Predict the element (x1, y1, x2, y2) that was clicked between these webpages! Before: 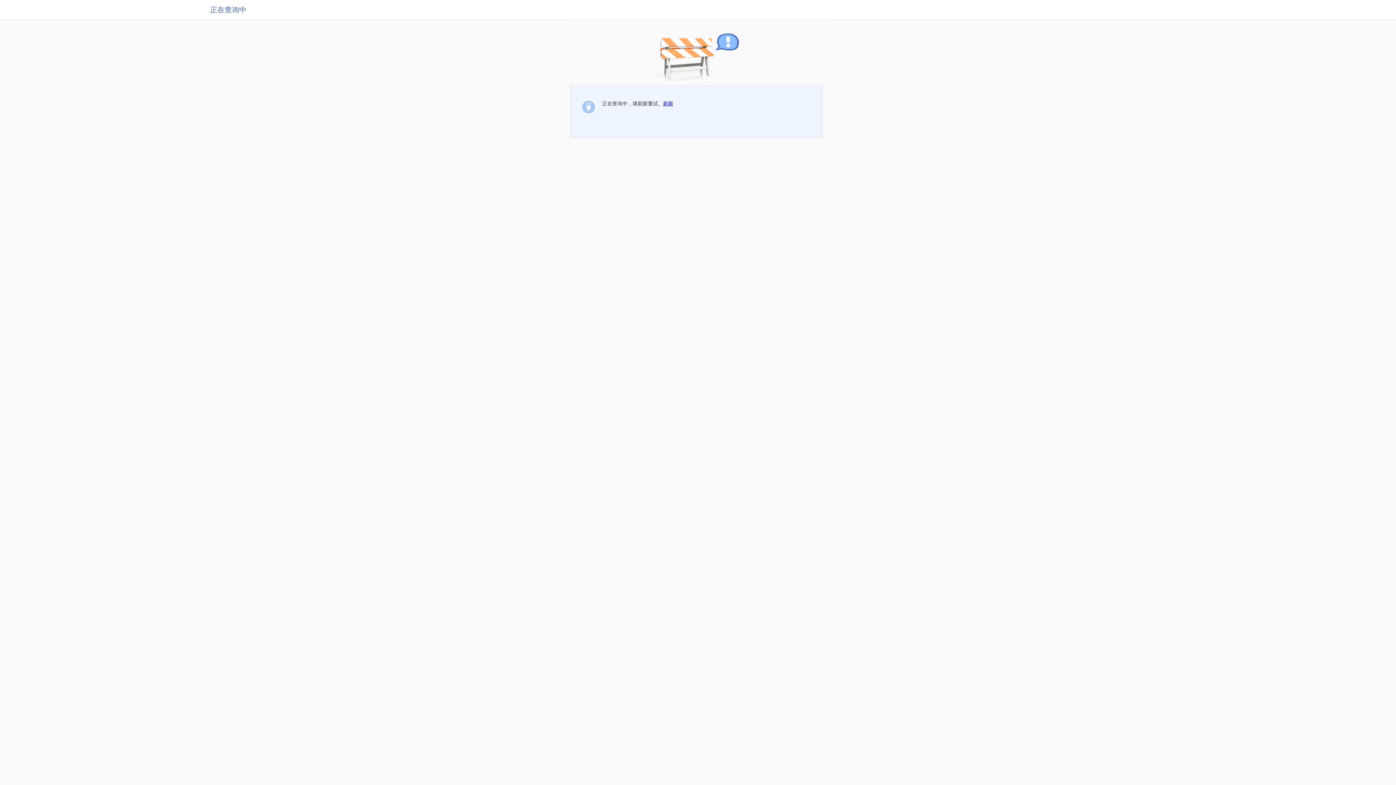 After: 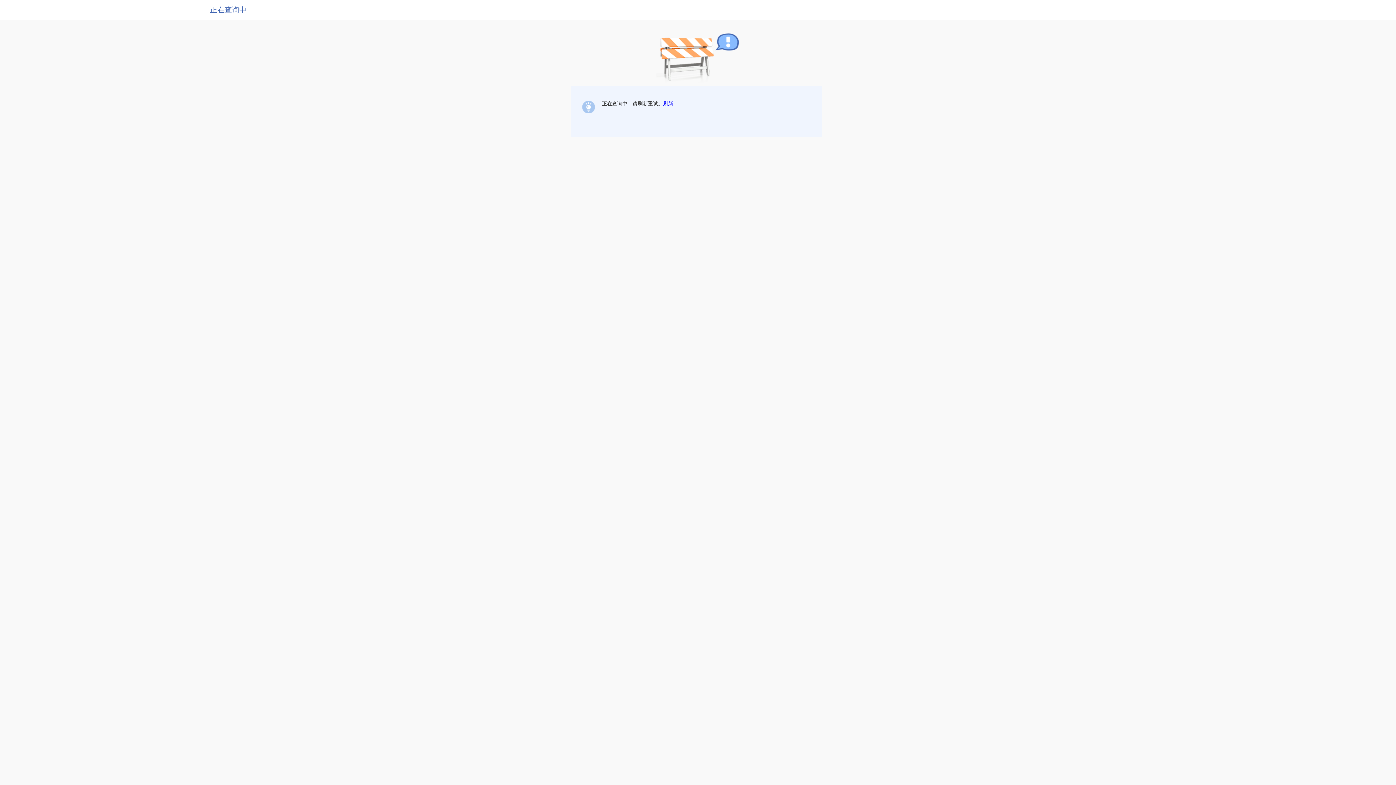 Action: label: 刷新 bbox: (663, 100, 673, 106)